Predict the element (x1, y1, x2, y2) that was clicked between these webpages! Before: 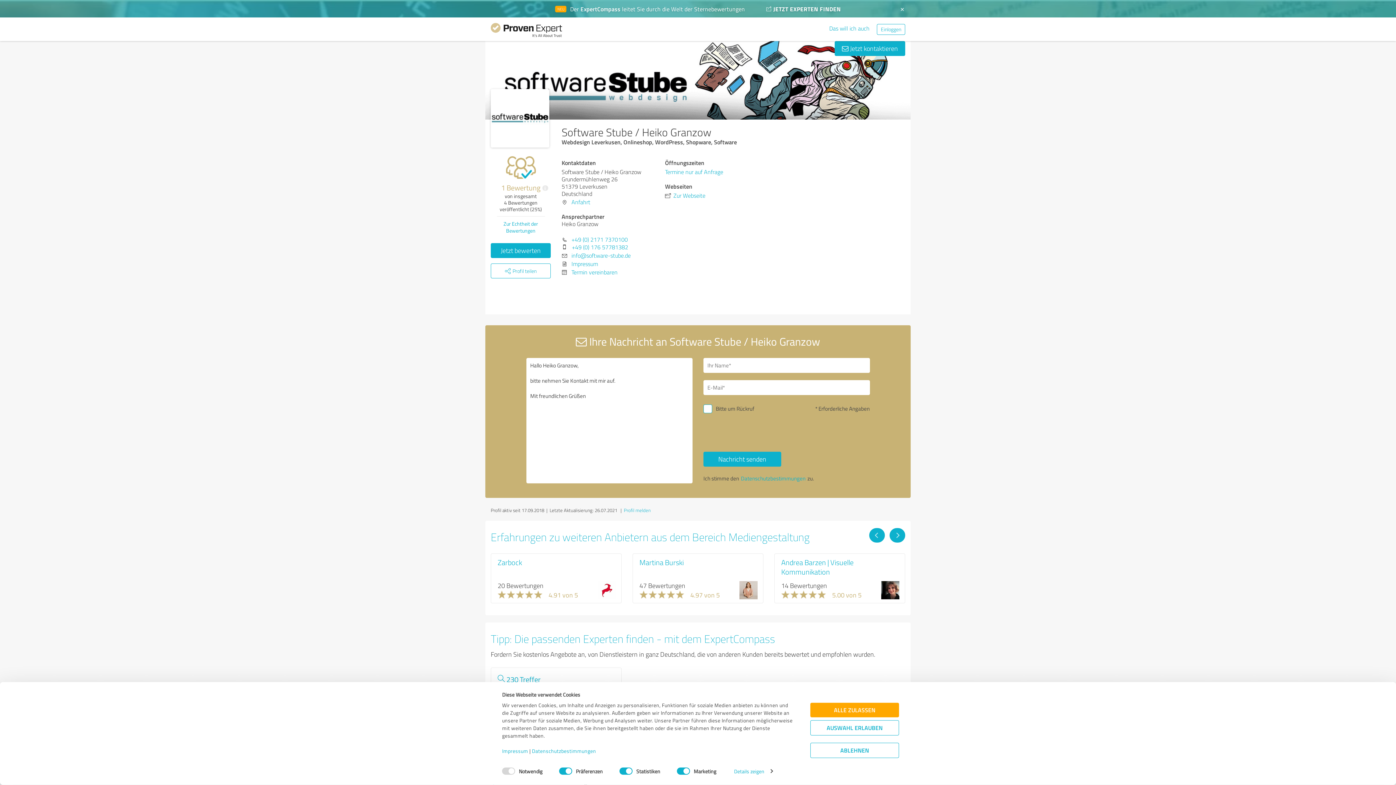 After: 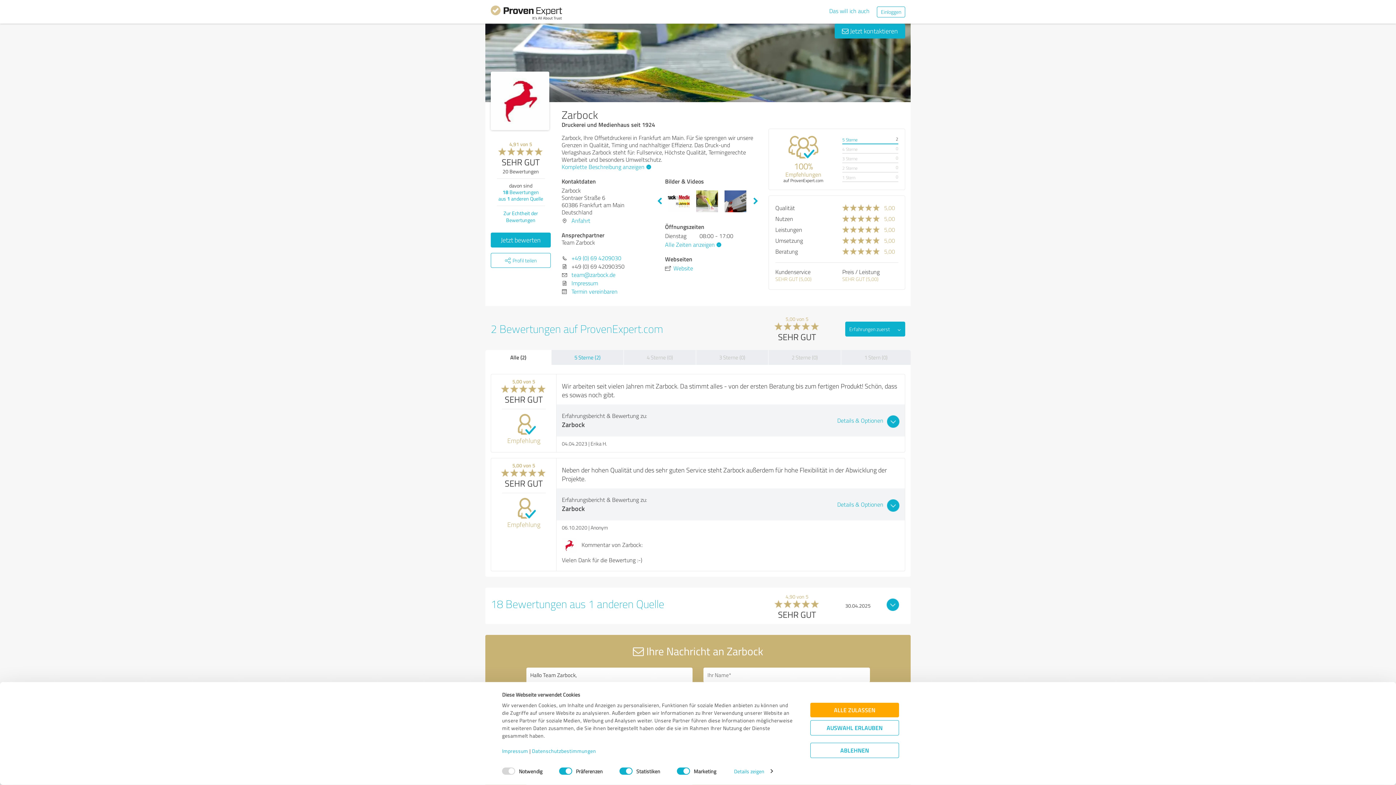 Action: bbox: (497, 557, 522, 567) label: Zarbock